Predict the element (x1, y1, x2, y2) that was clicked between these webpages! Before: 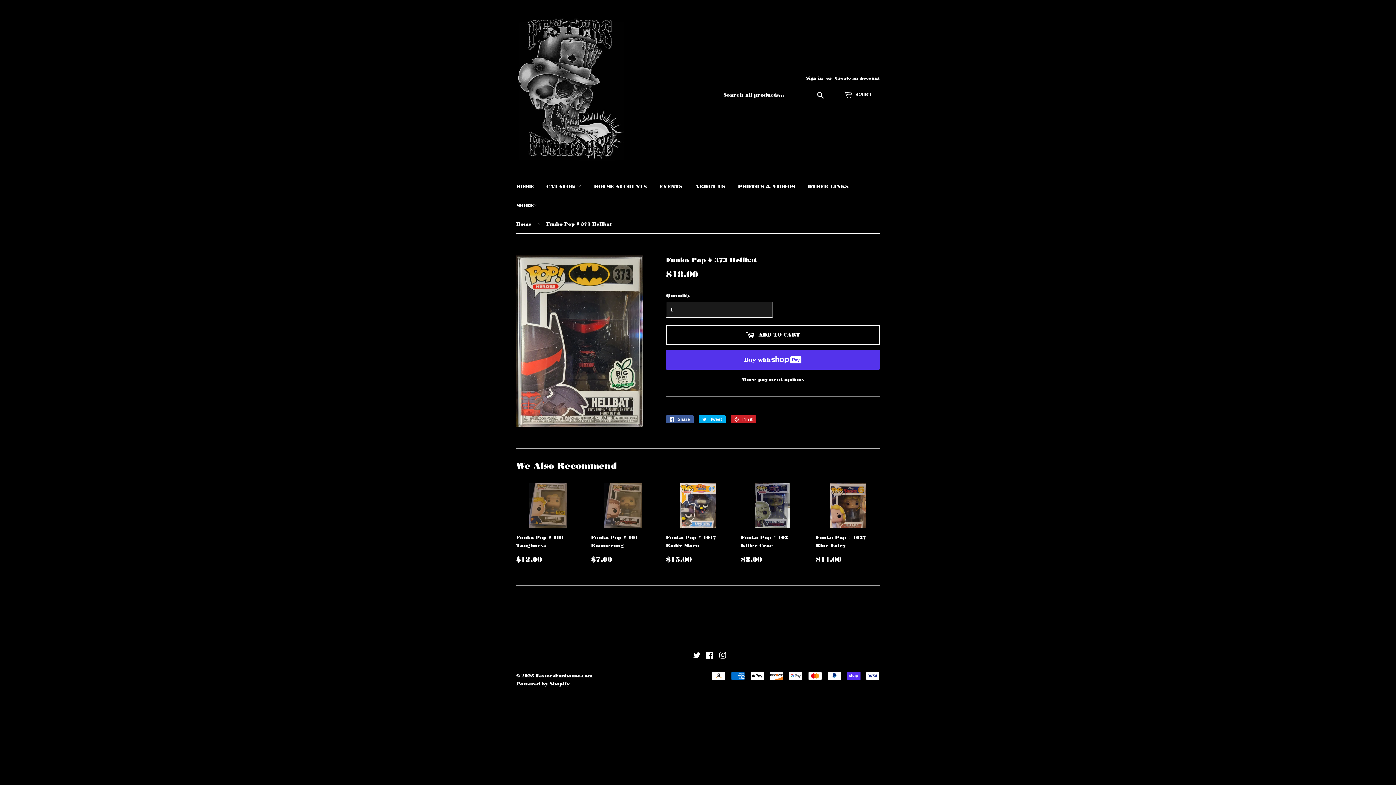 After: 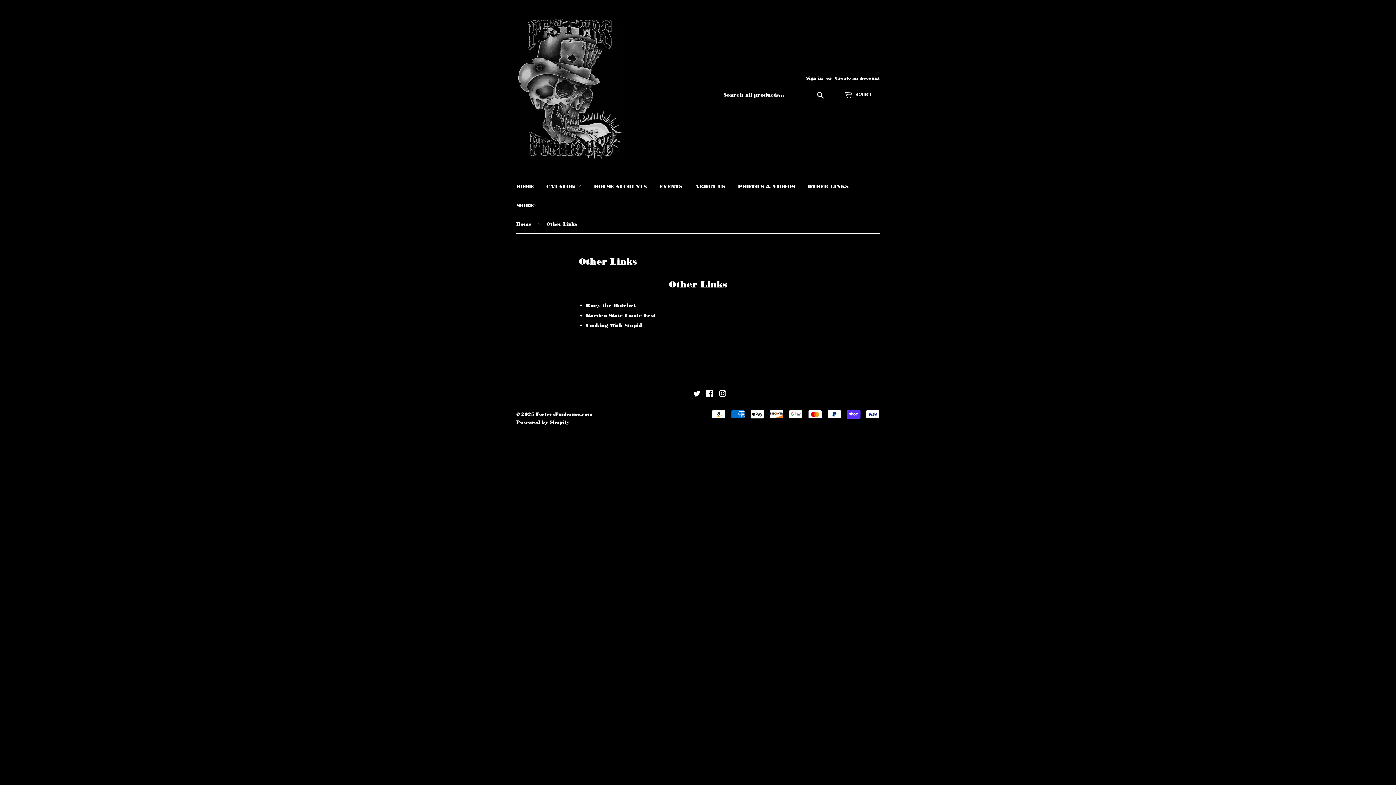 Action: bbox: (802, 177, 854, 196) label: OTHER LINKS